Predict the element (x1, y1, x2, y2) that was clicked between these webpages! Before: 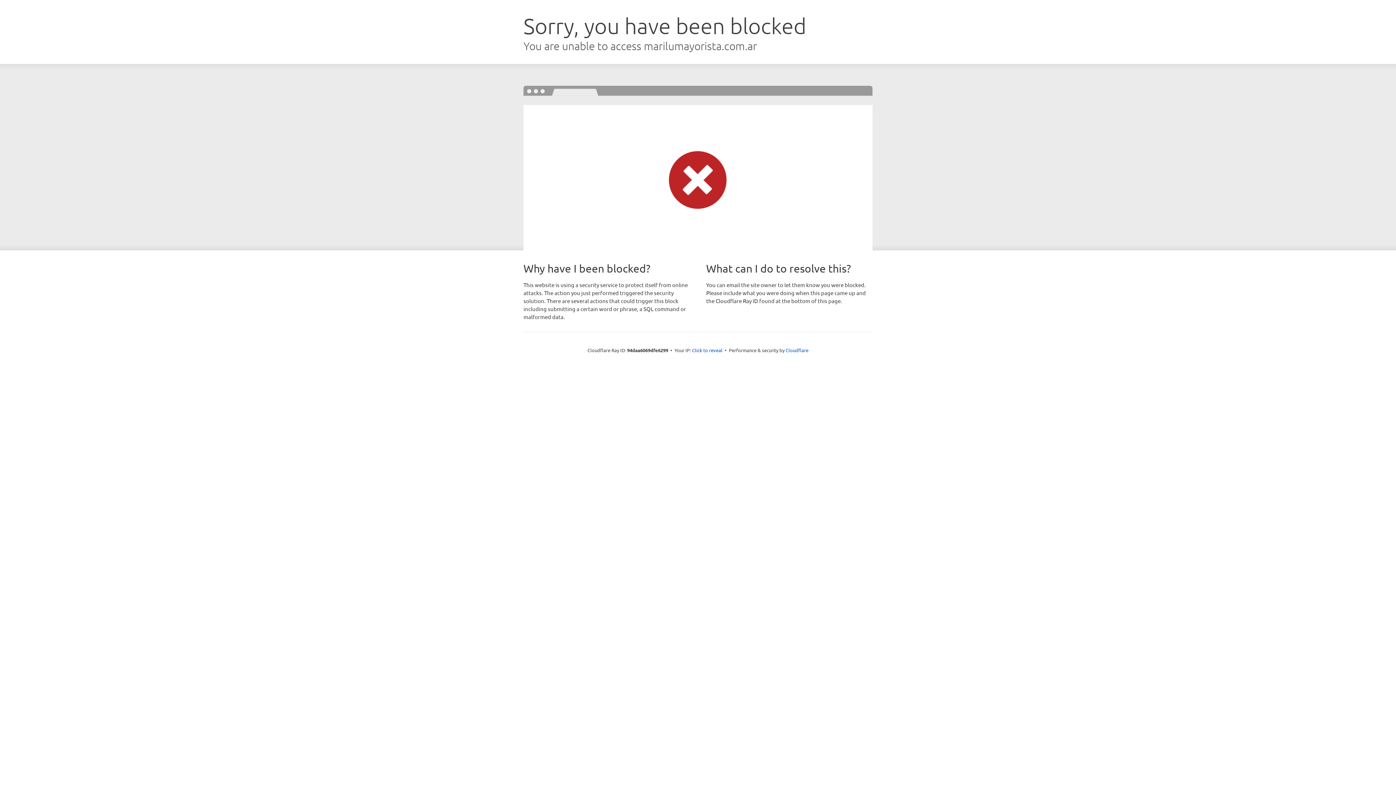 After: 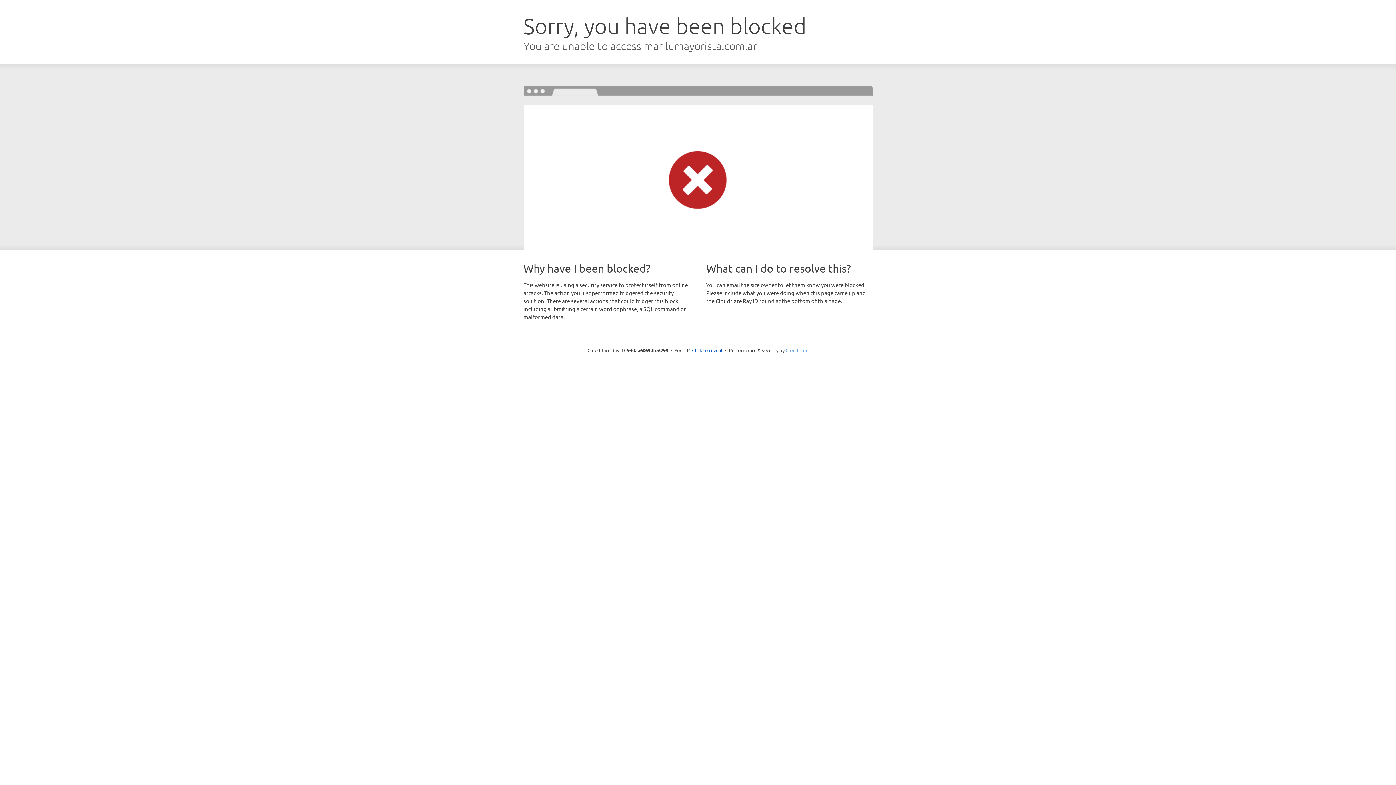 Action: bbox: (785, 347, 808, 353) label: Cloudflare